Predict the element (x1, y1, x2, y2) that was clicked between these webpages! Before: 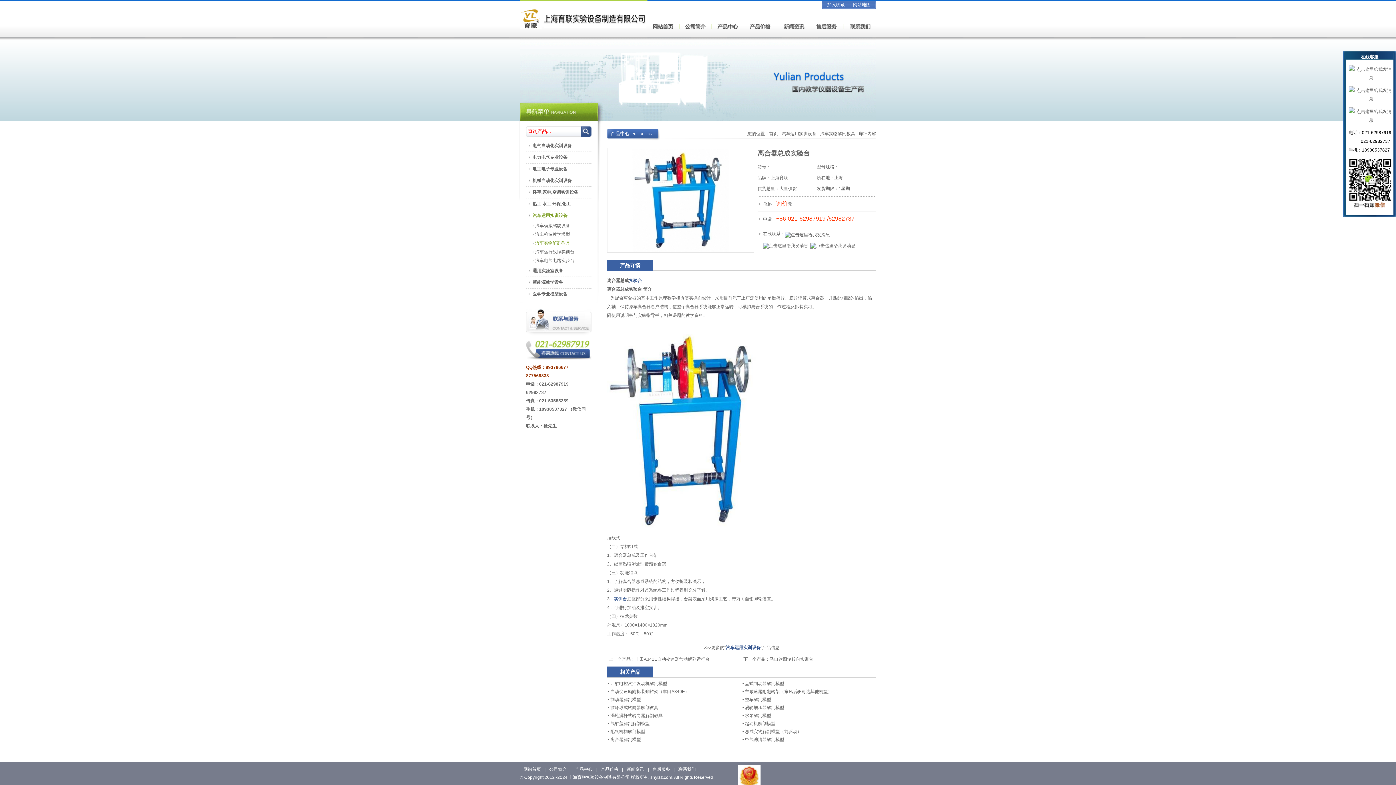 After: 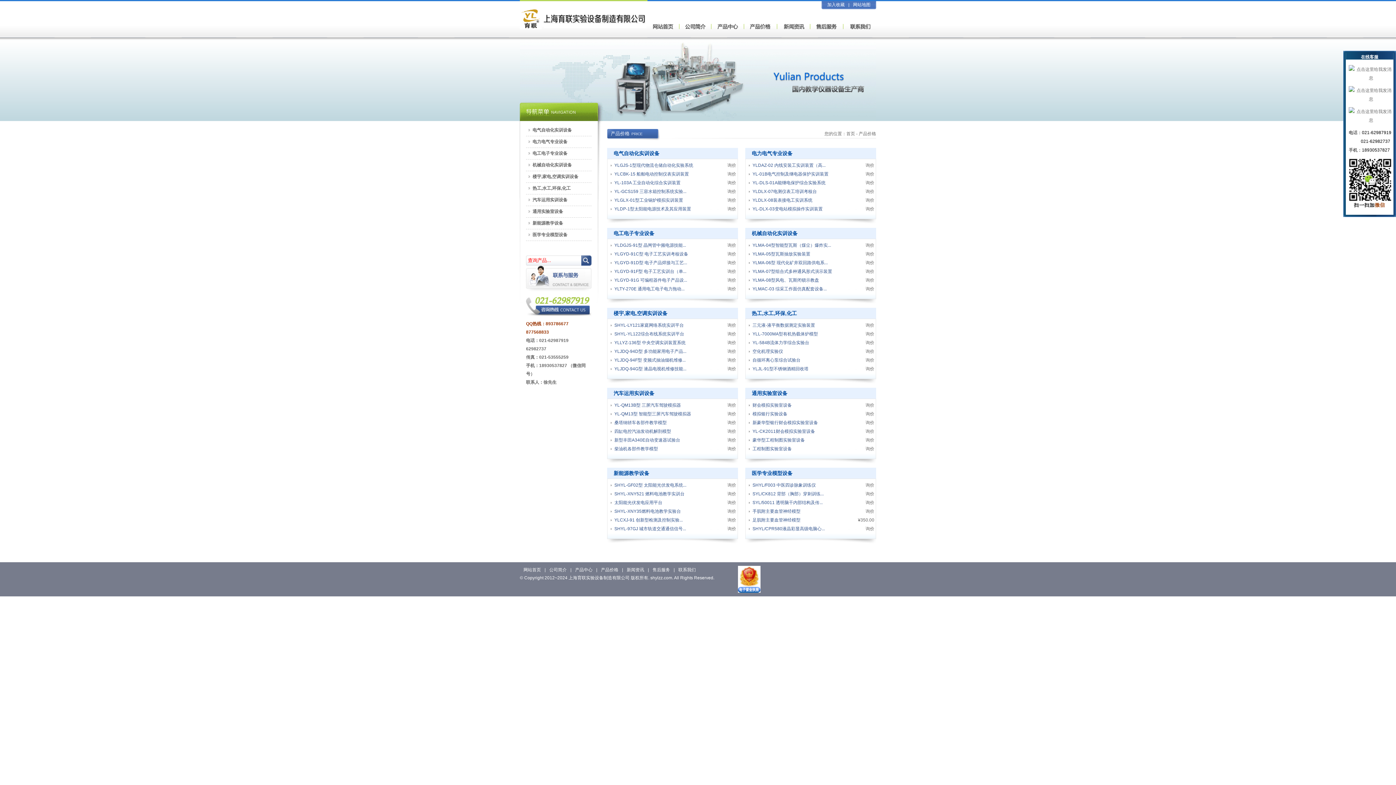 Action: label: 产品价格 bbox: (597, 767, 622, 772)